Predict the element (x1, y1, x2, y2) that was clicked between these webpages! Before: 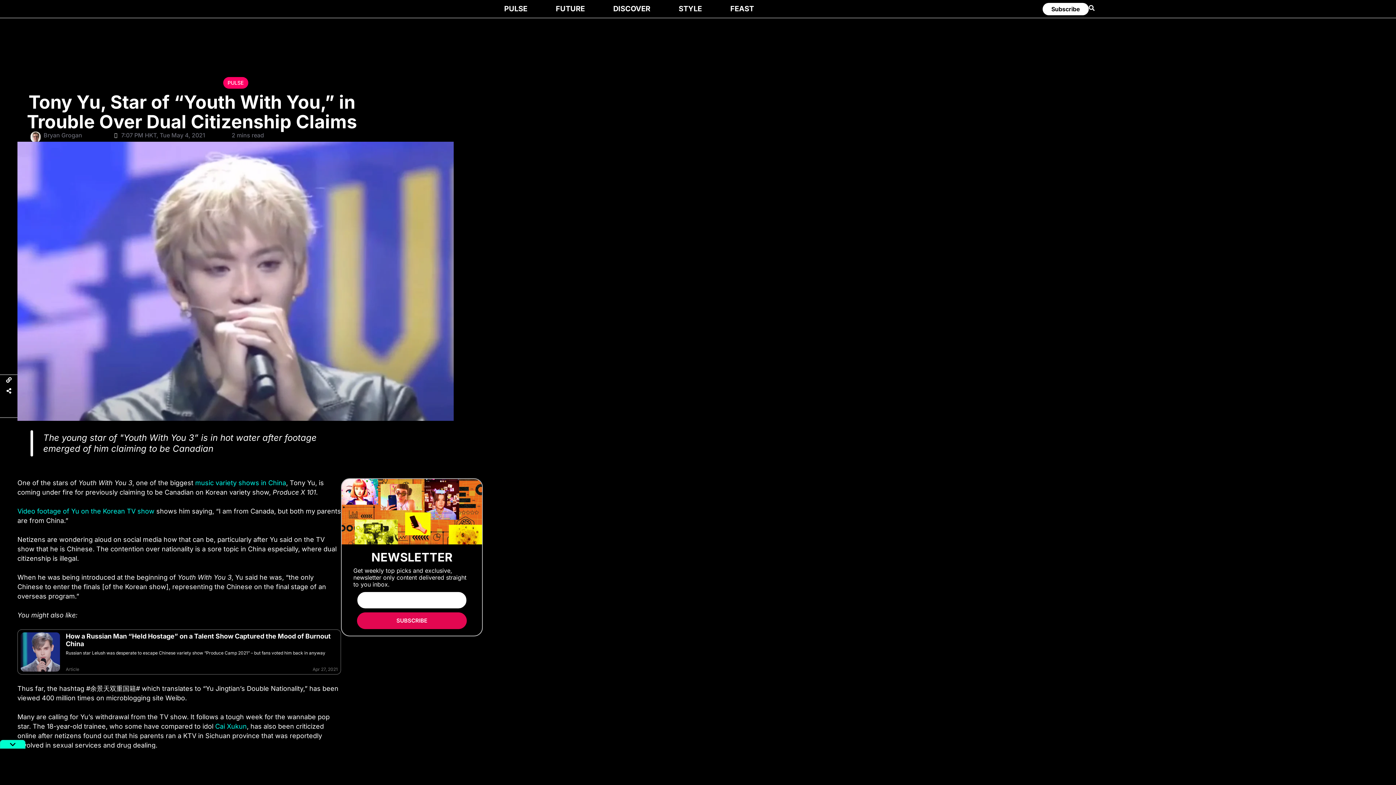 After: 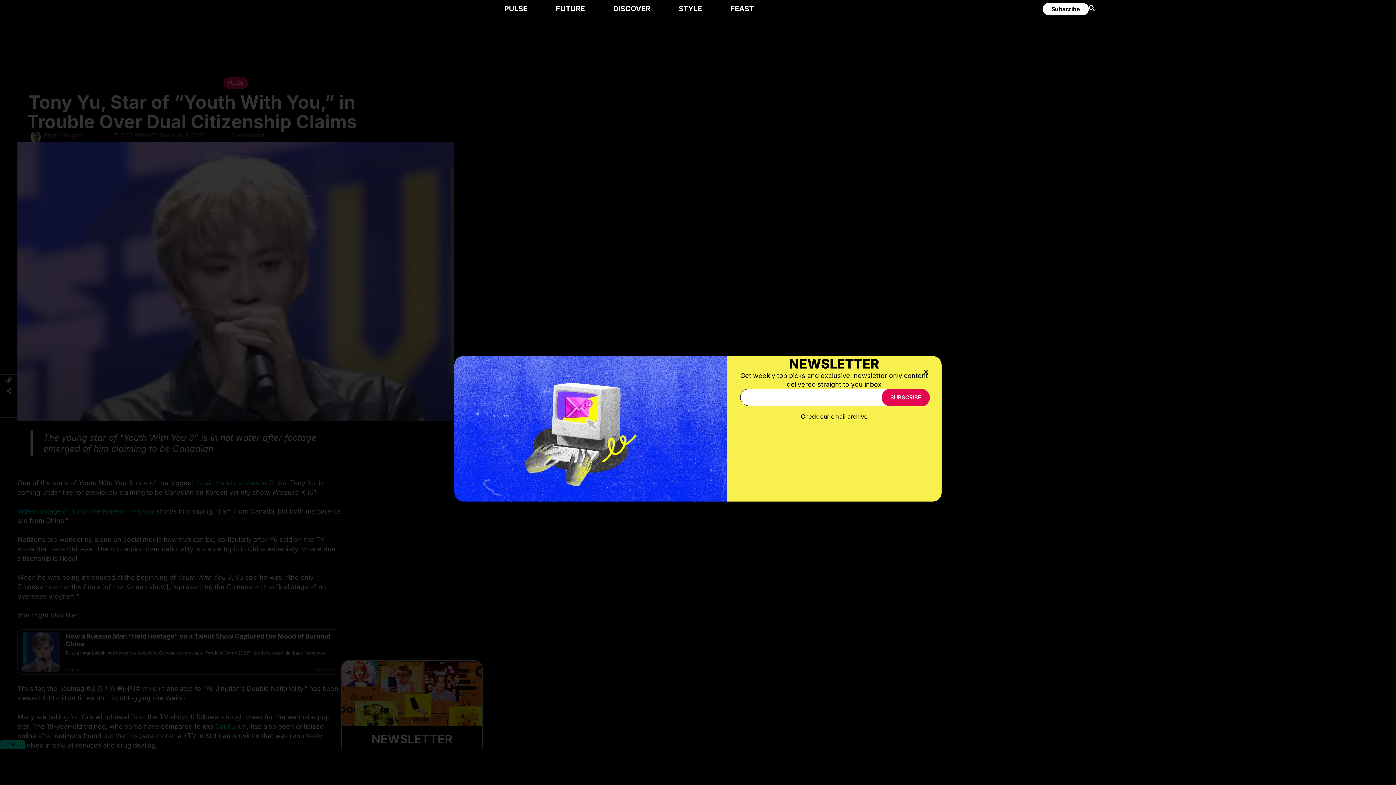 Action: bbox: (6, 377, 11, 382)